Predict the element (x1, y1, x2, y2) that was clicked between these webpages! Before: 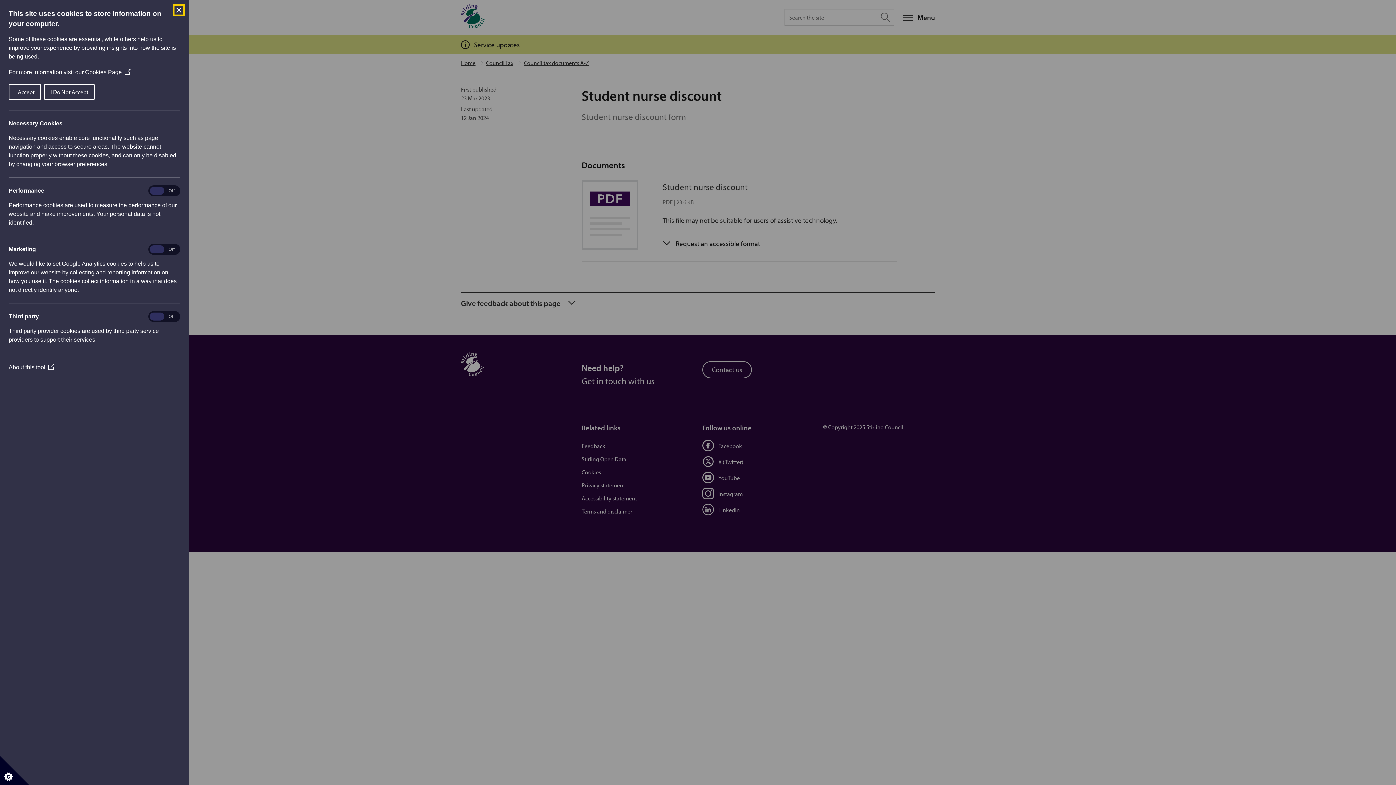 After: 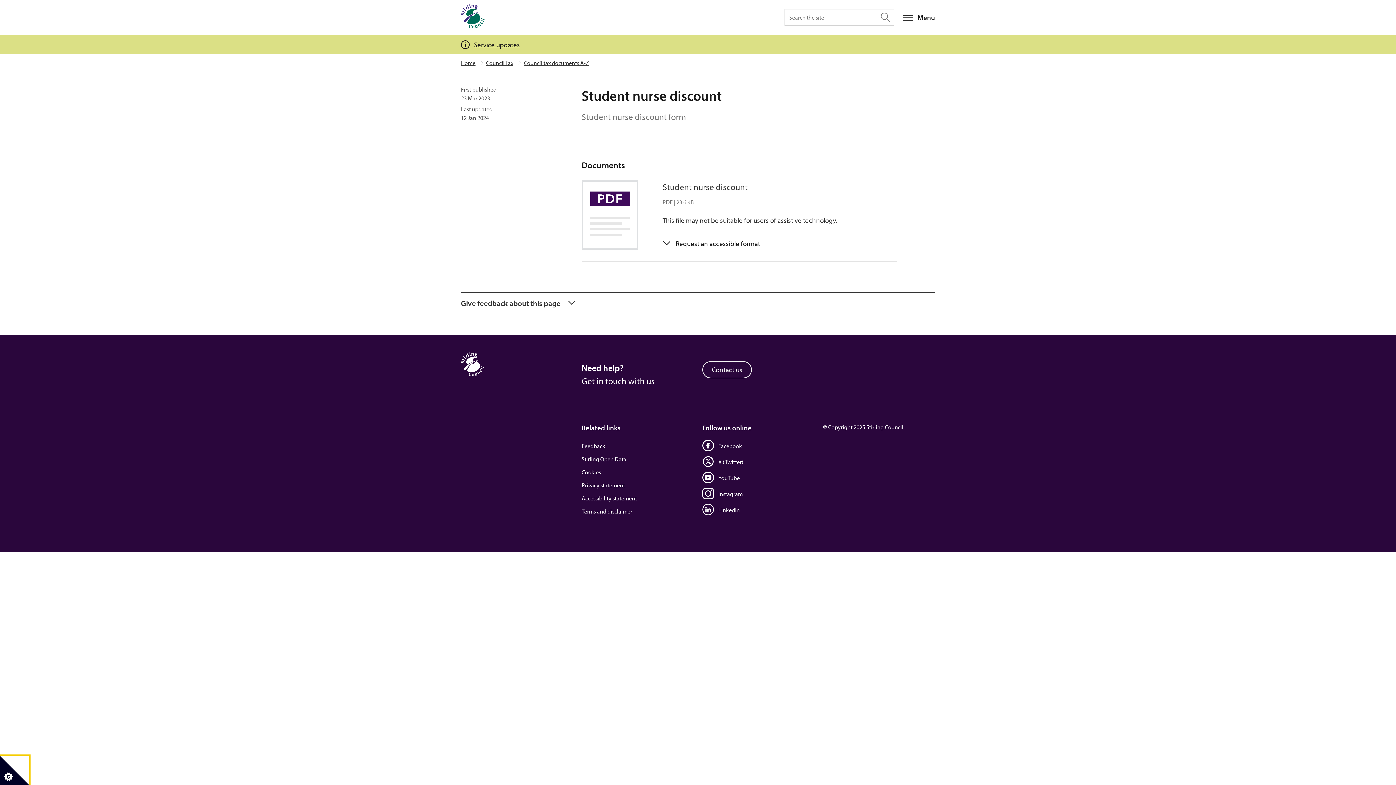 Action: label: Set cookie preferences bbox: (0, 756, 29, 785)